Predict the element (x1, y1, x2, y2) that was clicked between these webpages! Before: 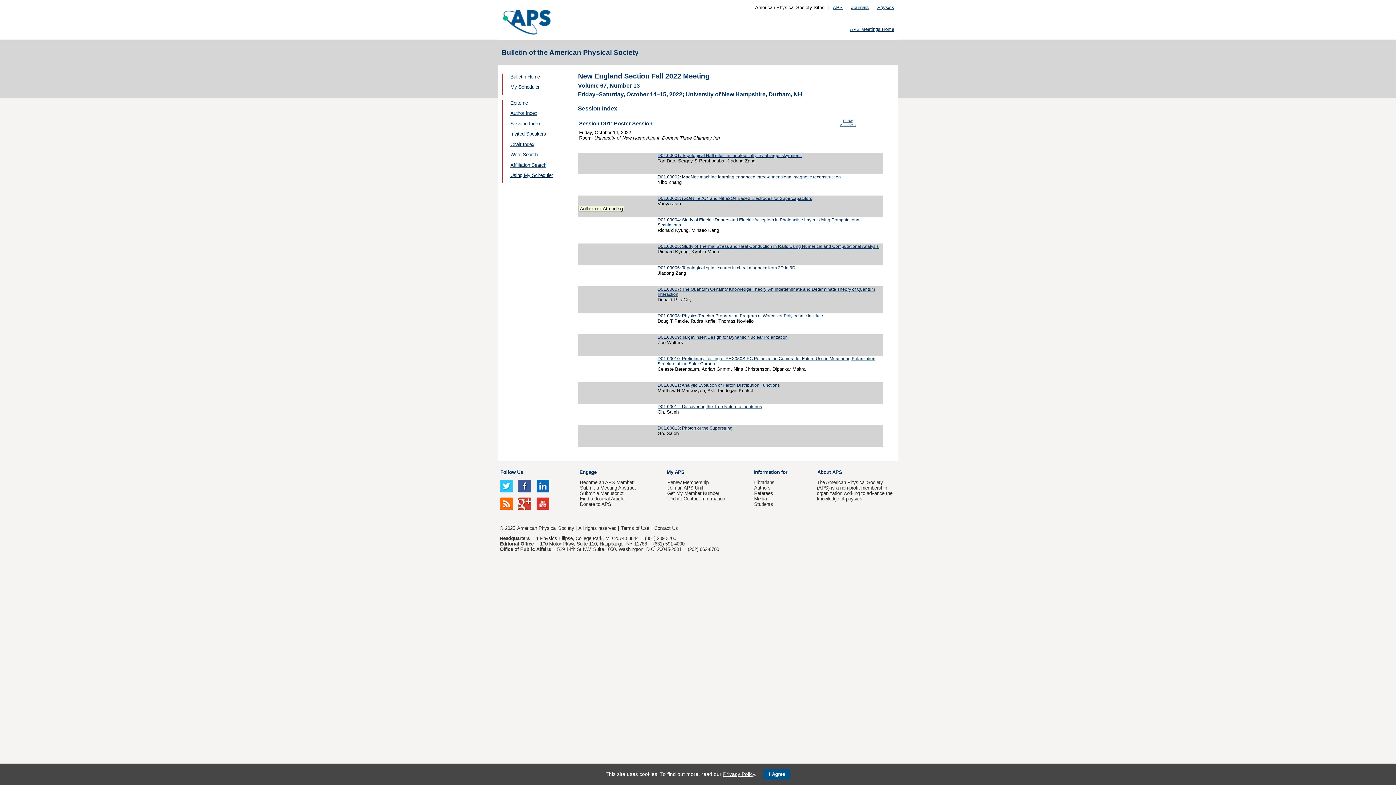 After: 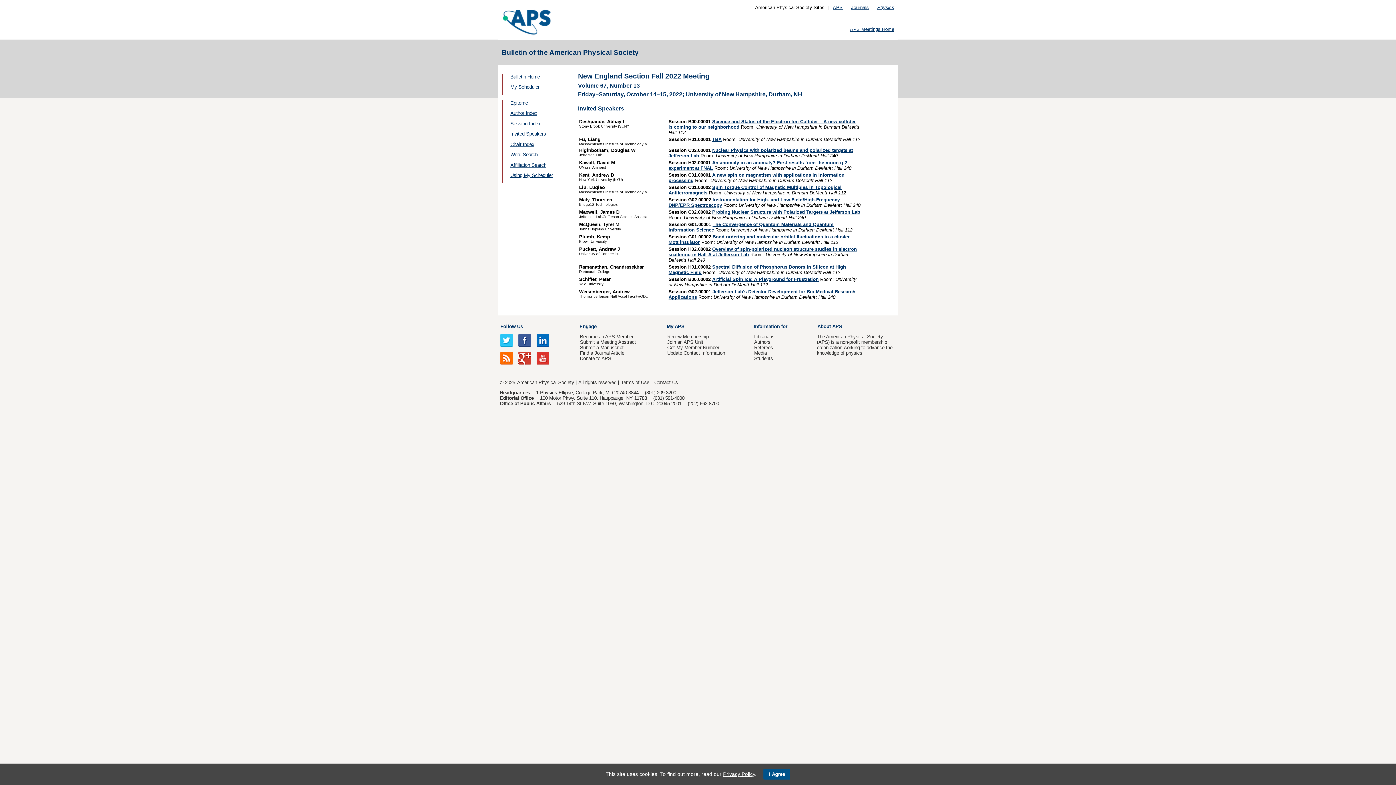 Action: bbox: (510, 131, 546, 136) label: Invited Speakers